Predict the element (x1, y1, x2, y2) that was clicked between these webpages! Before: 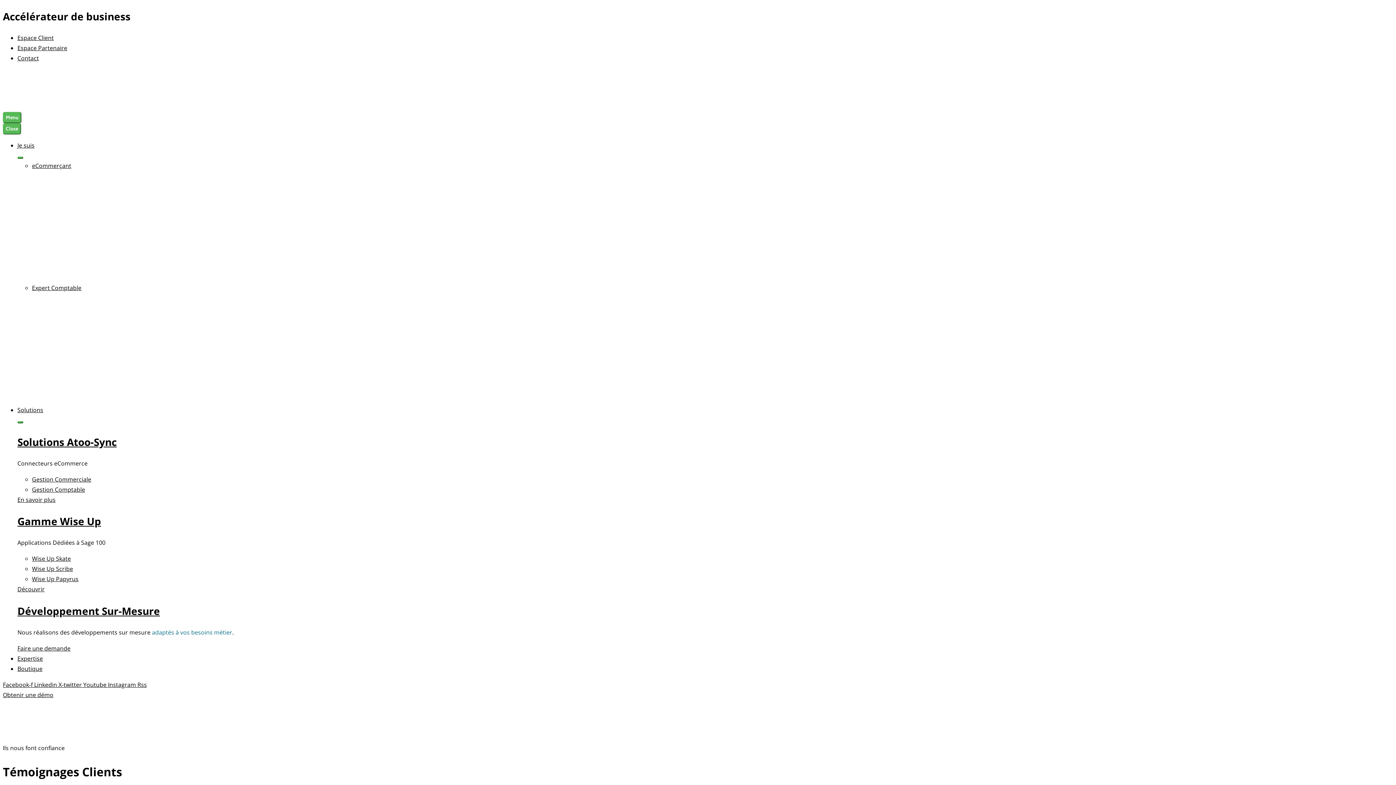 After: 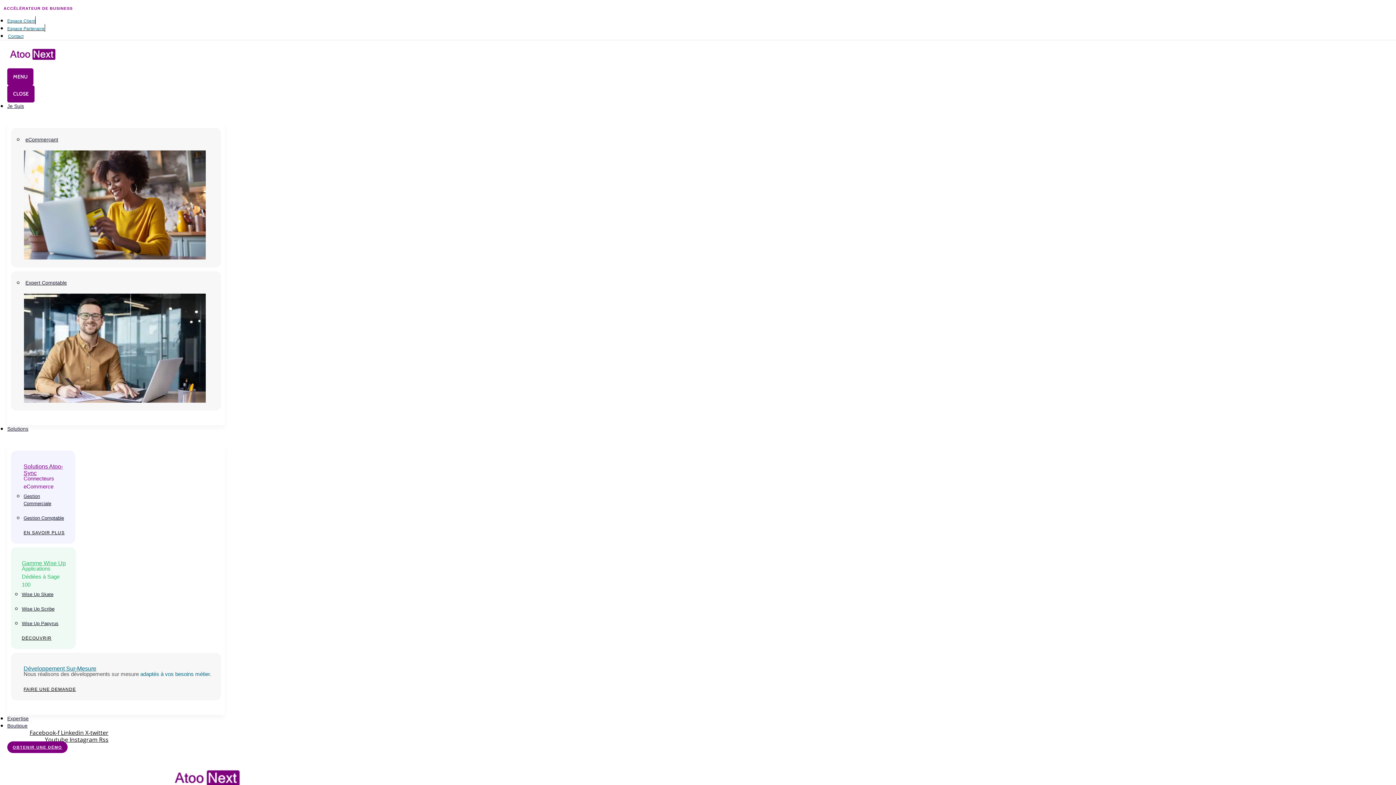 Action: bbox: (17, 495, 55, 503) label: En savoir plus